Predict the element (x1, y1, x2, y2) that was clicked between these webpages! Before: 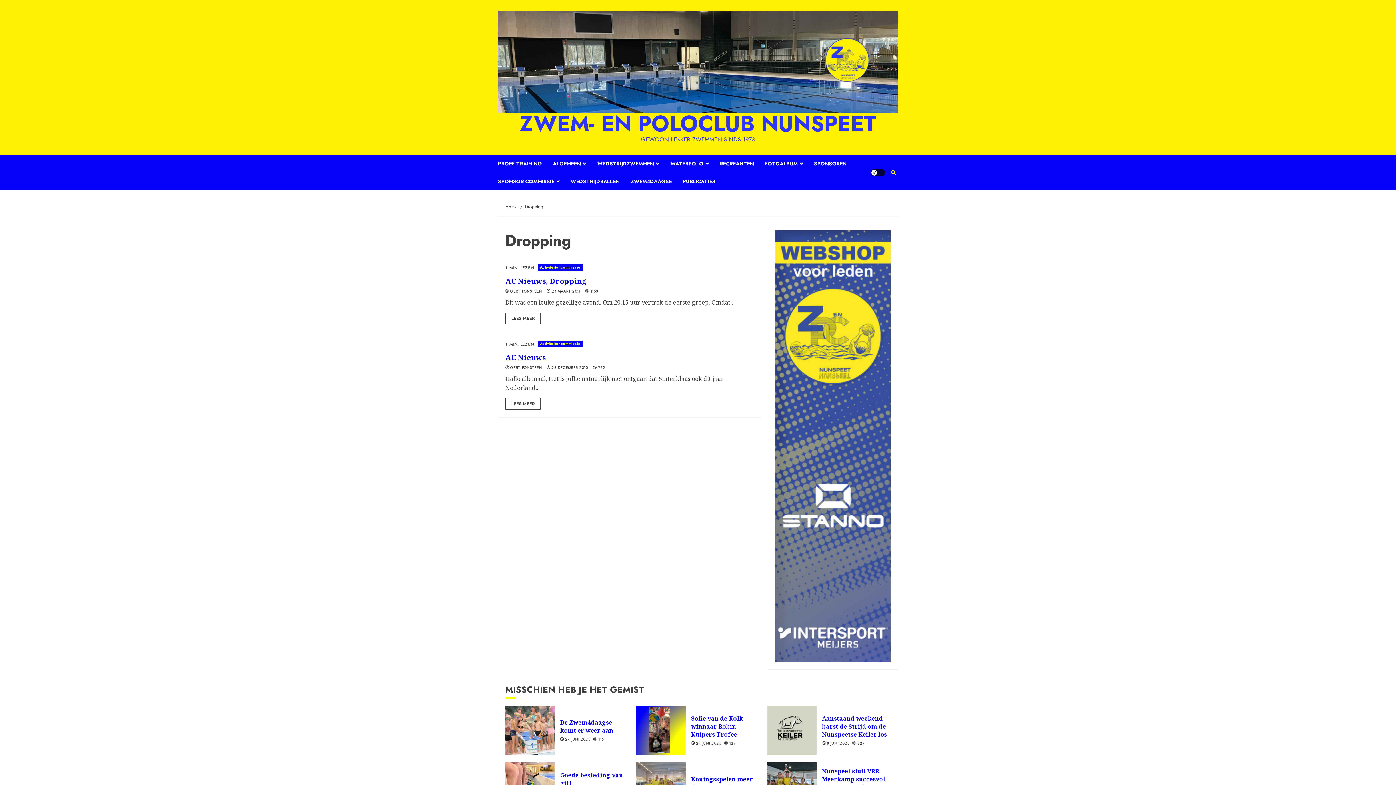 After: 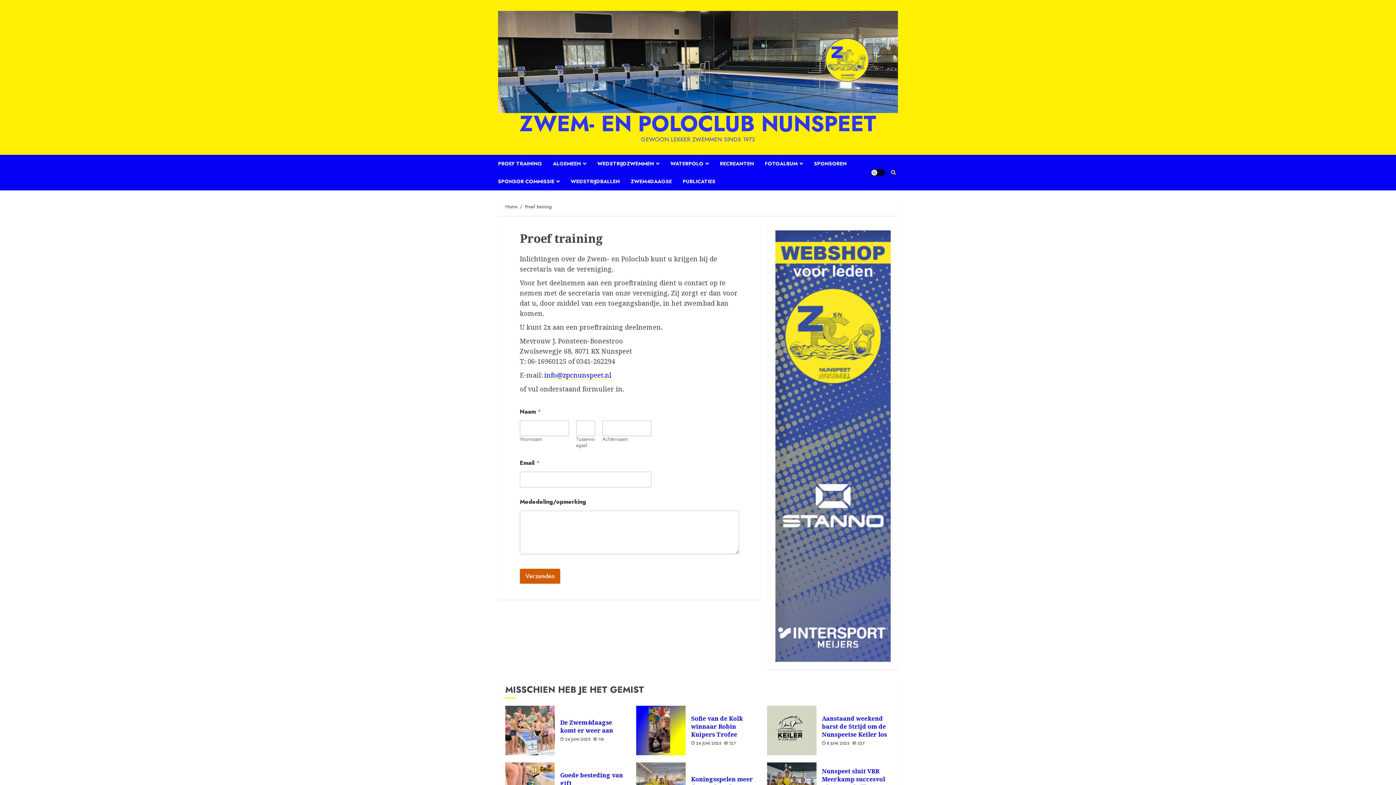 Action: bbox: (498, 154, 553, 172) label: PROEF TRAINING